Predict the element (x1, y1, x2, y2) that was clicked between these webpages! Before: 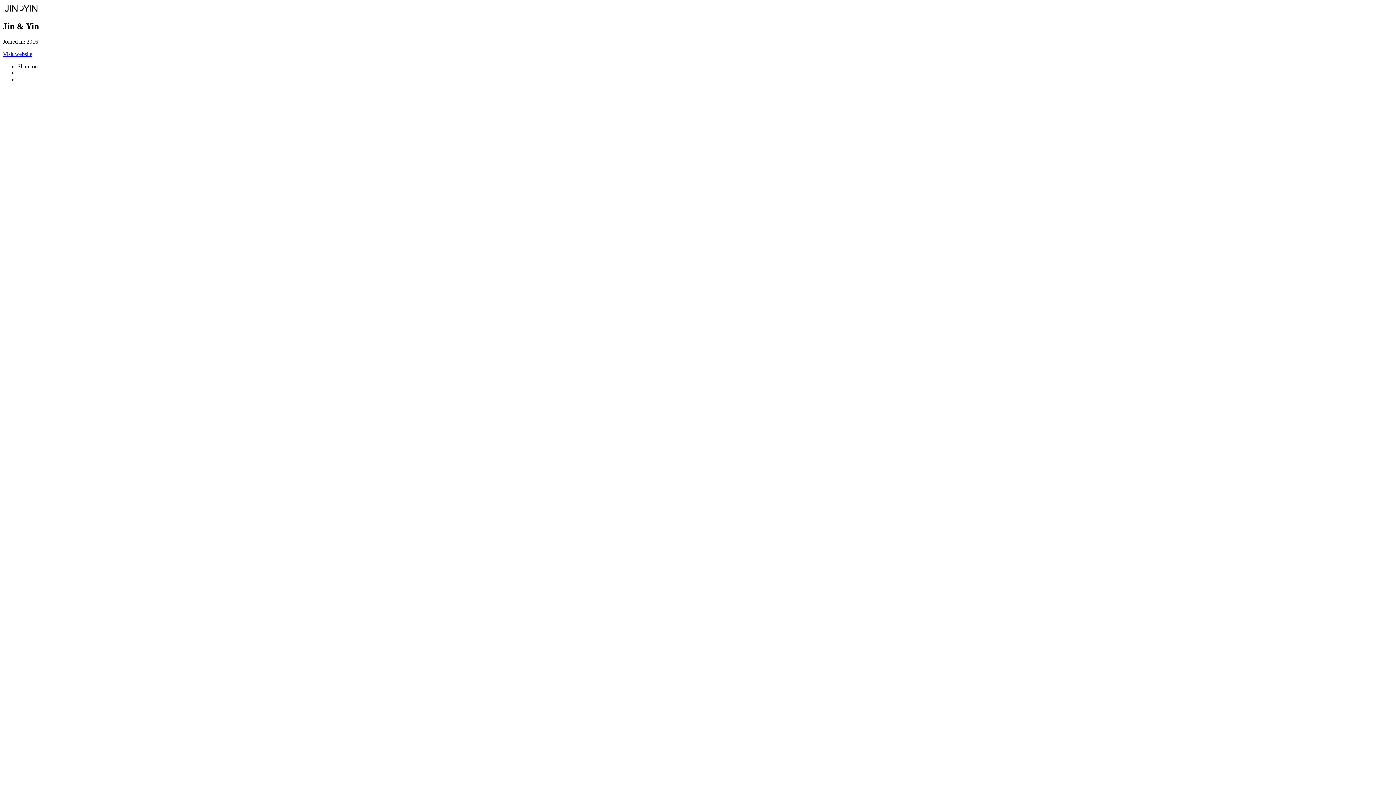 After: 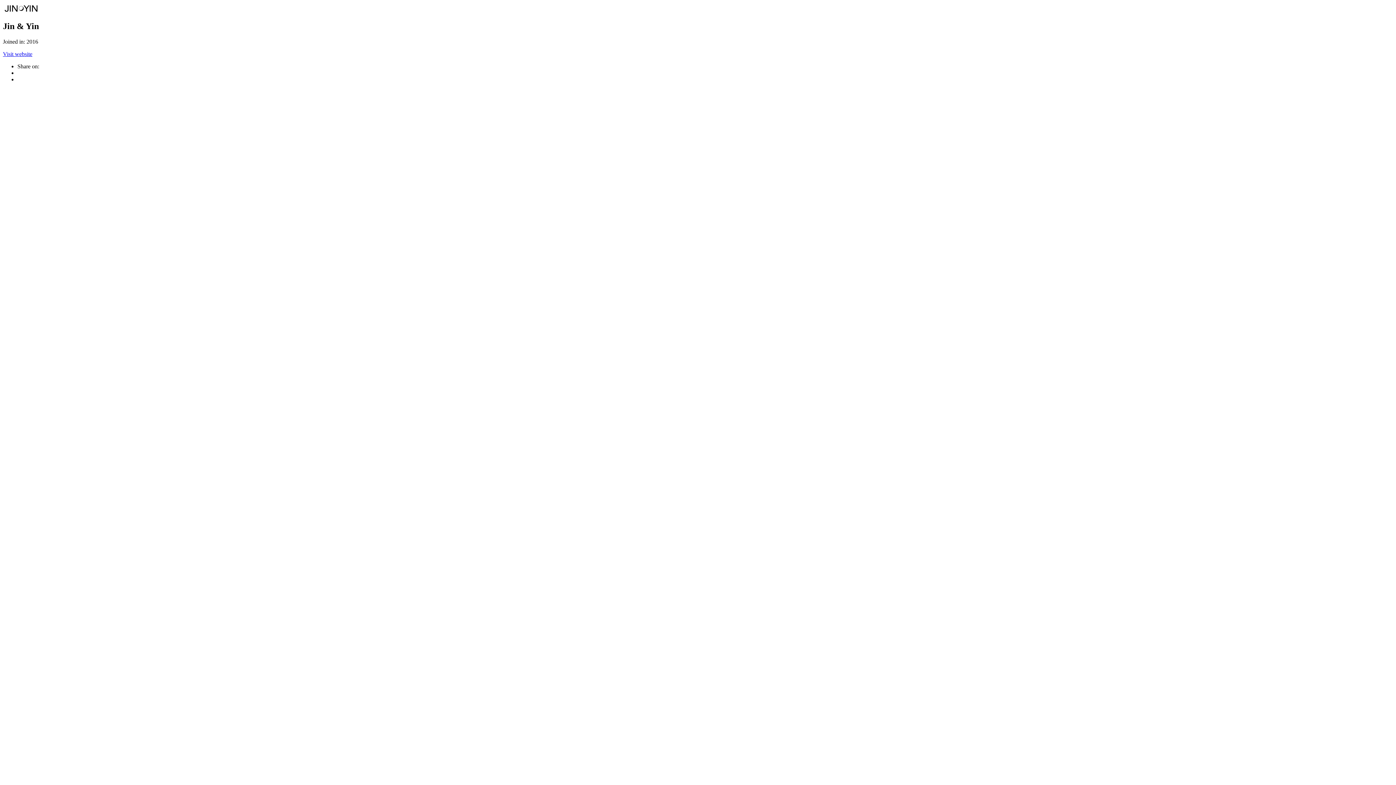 Action: label: Visit website bbox: (2, 50, 32, 57)